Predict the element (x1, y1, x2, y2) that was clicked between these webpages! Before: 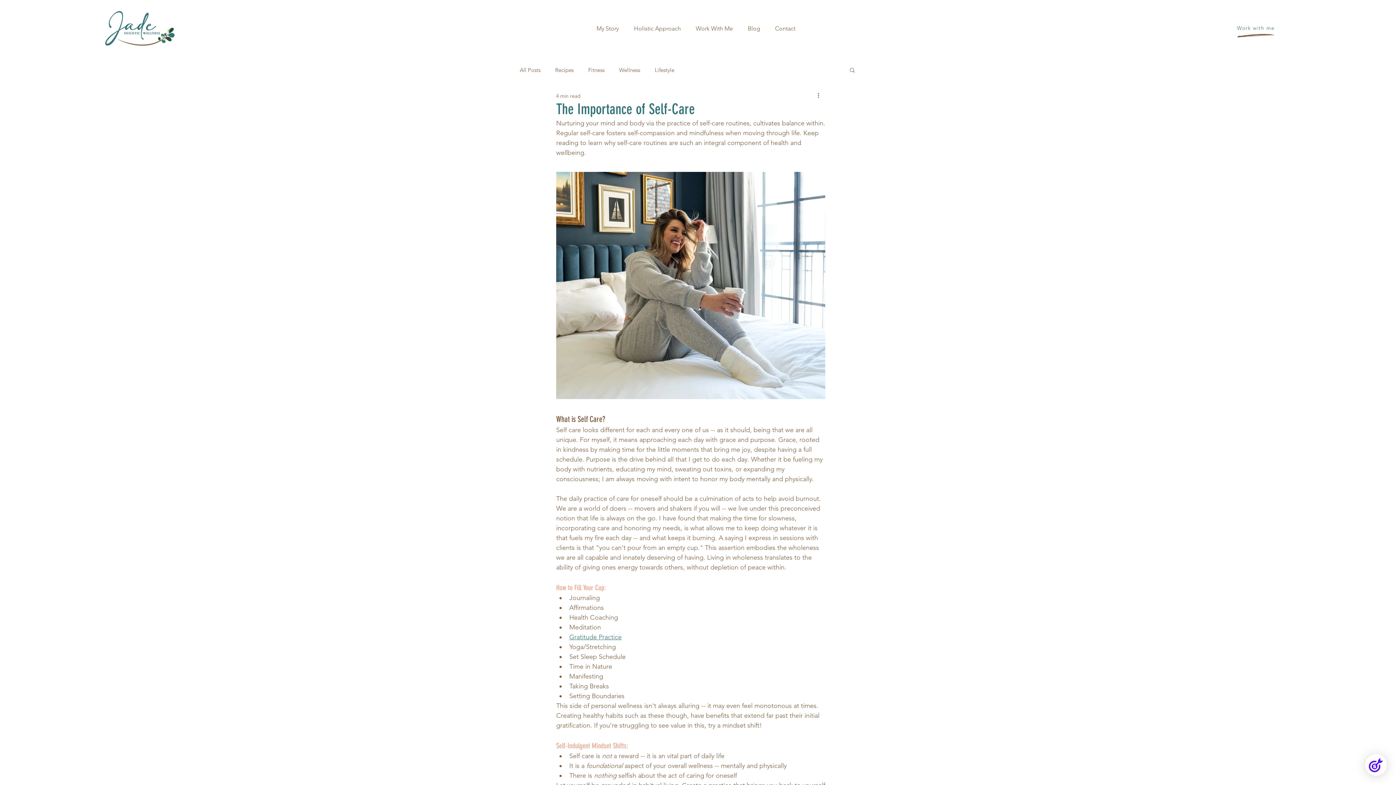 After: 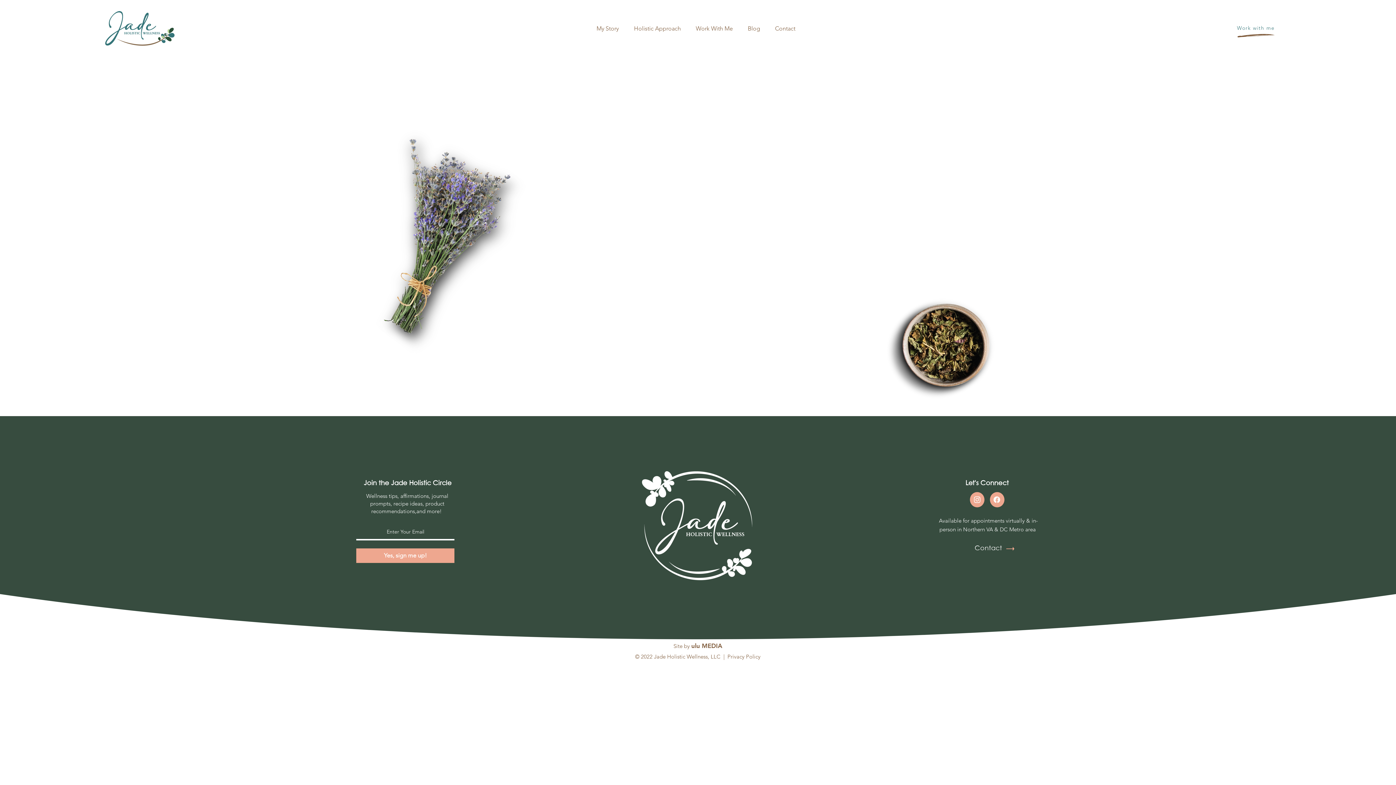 Action: bbox: (1237, 33, 1274, 37)